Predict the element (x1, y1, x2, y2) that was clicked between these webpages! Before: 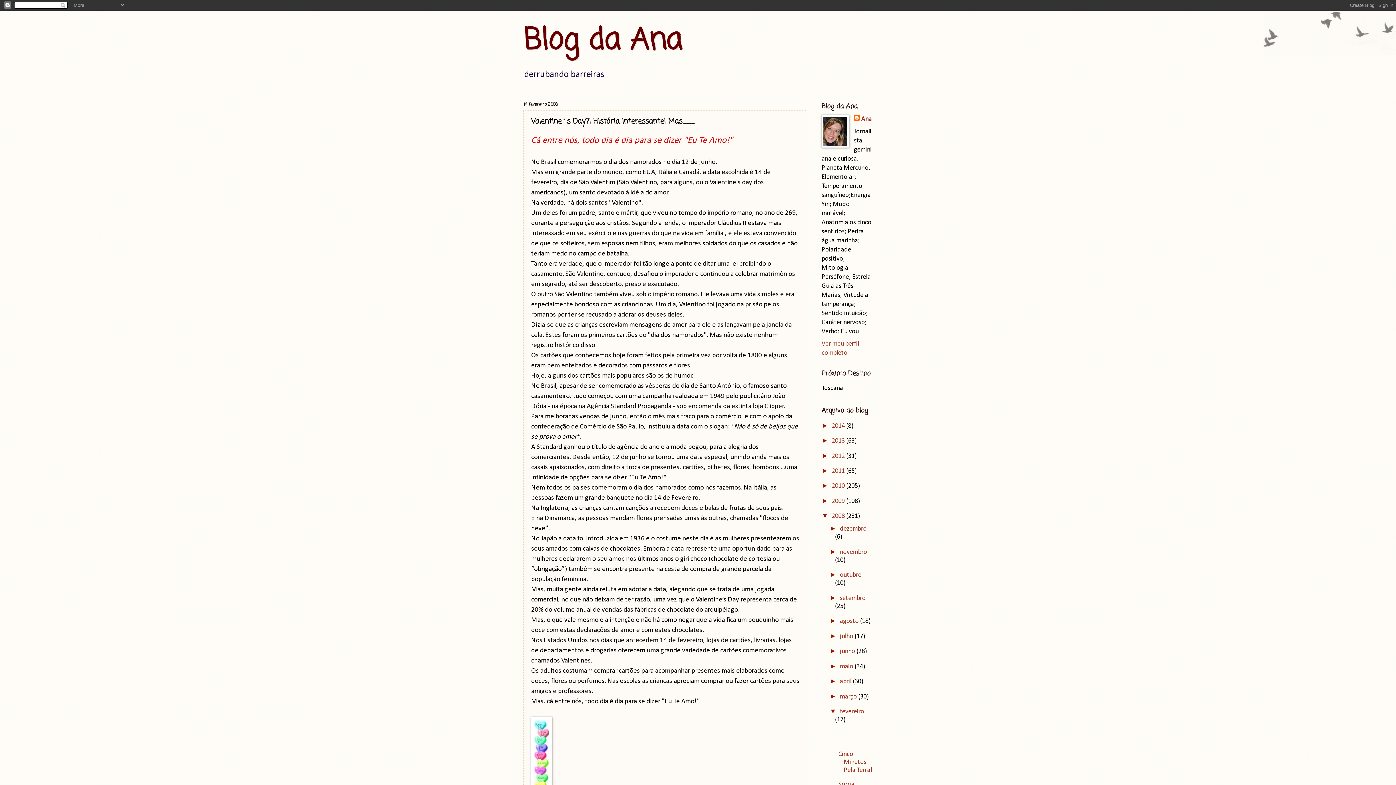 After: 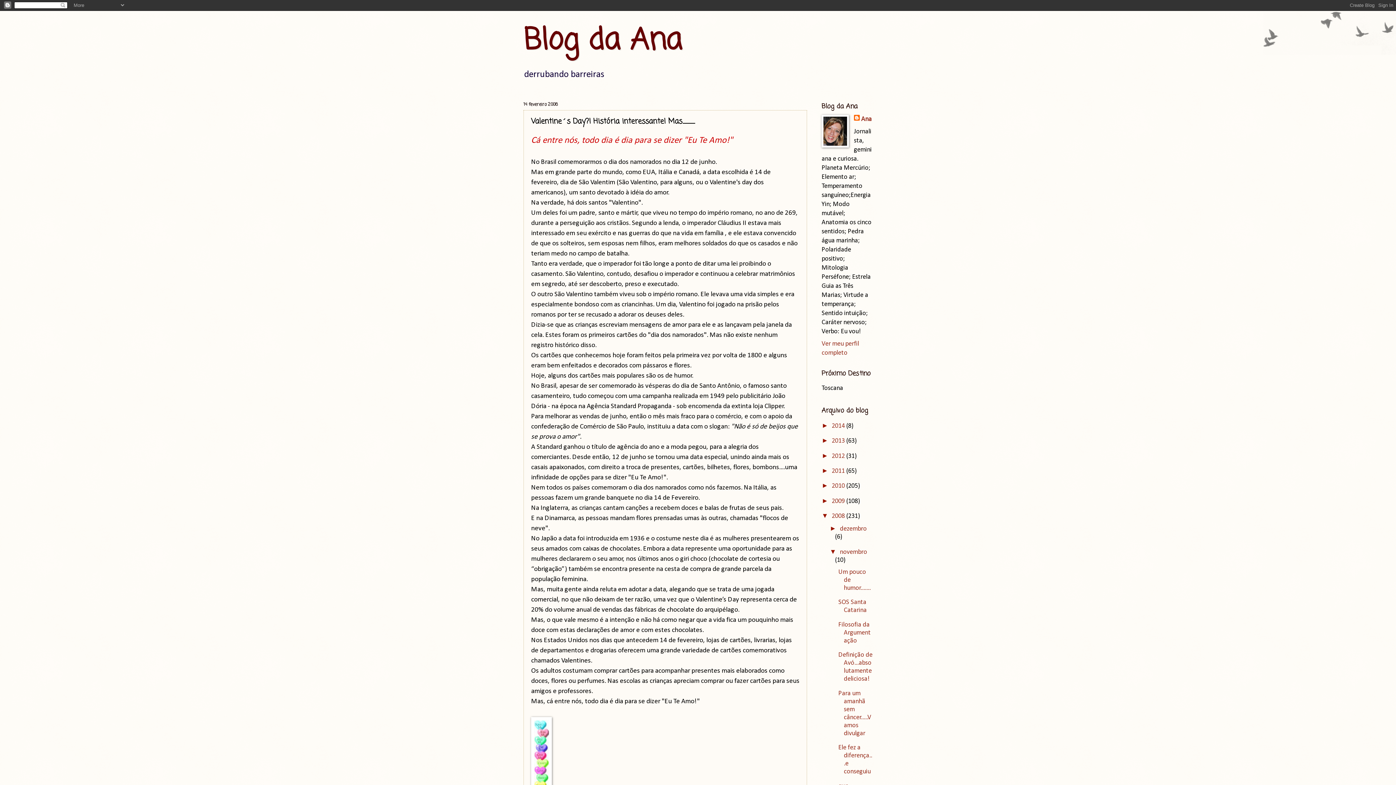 Action: bbox: (829, 547, 840, 555) label: ►  